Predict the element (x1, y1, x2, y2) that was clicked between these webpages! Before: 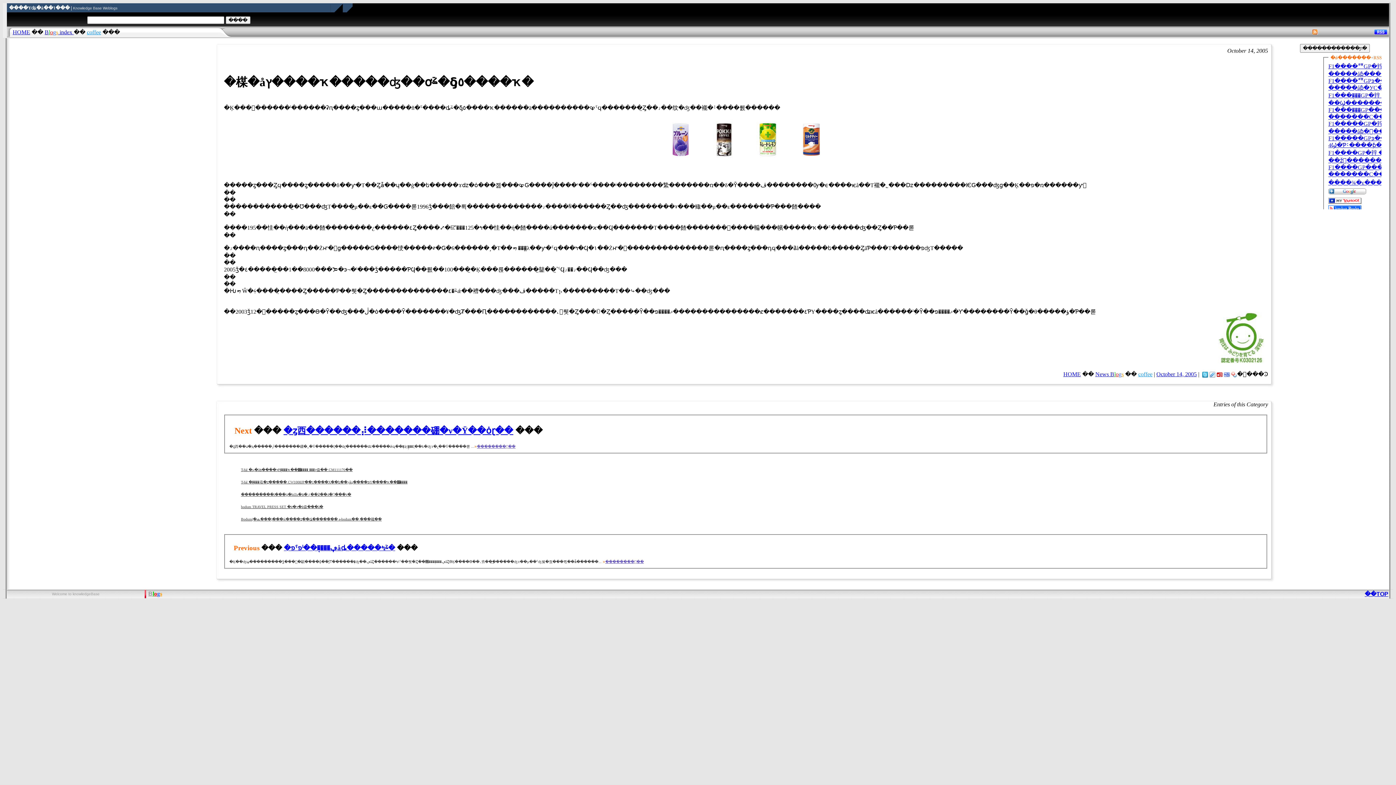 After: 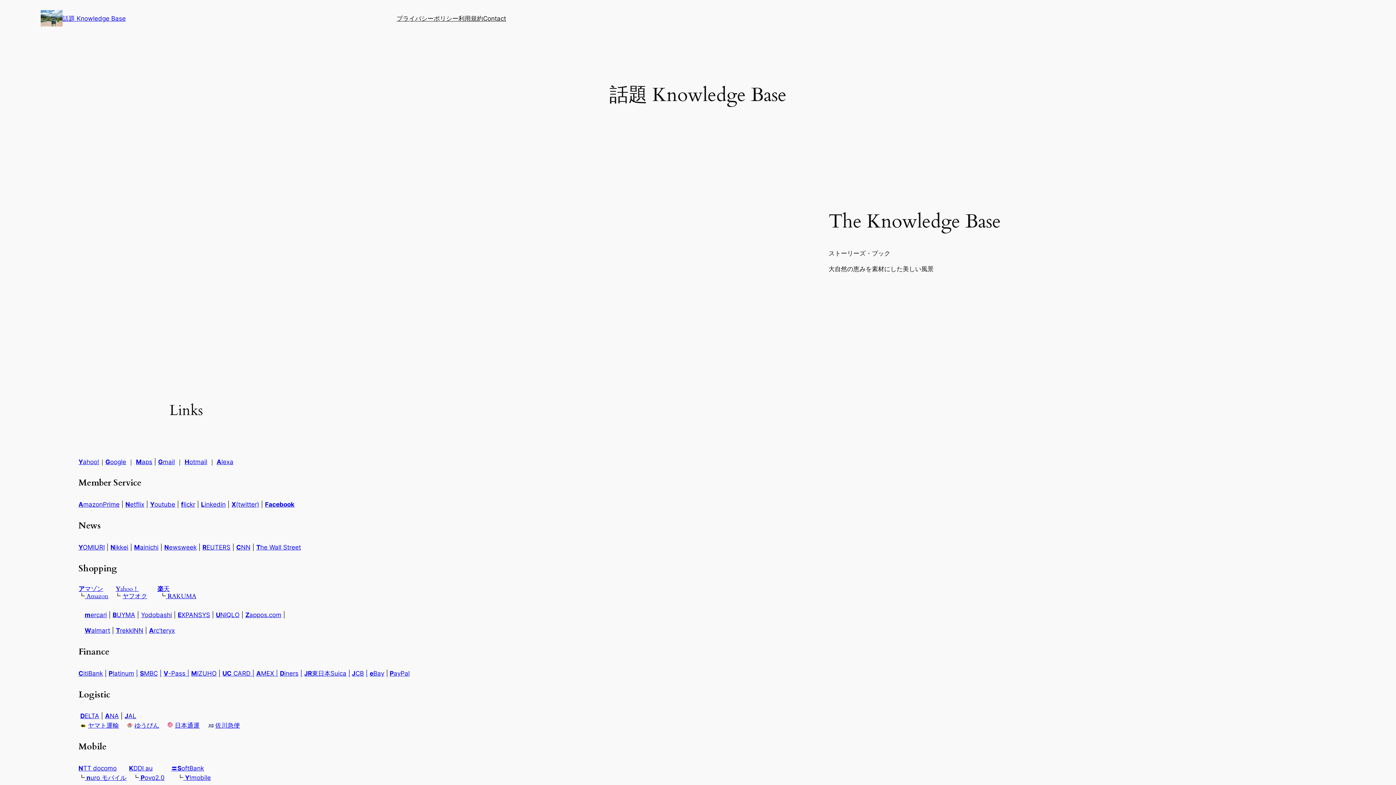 Action: label: Knowledge Base Weblogs bbox: (73, 4, 117, 10)